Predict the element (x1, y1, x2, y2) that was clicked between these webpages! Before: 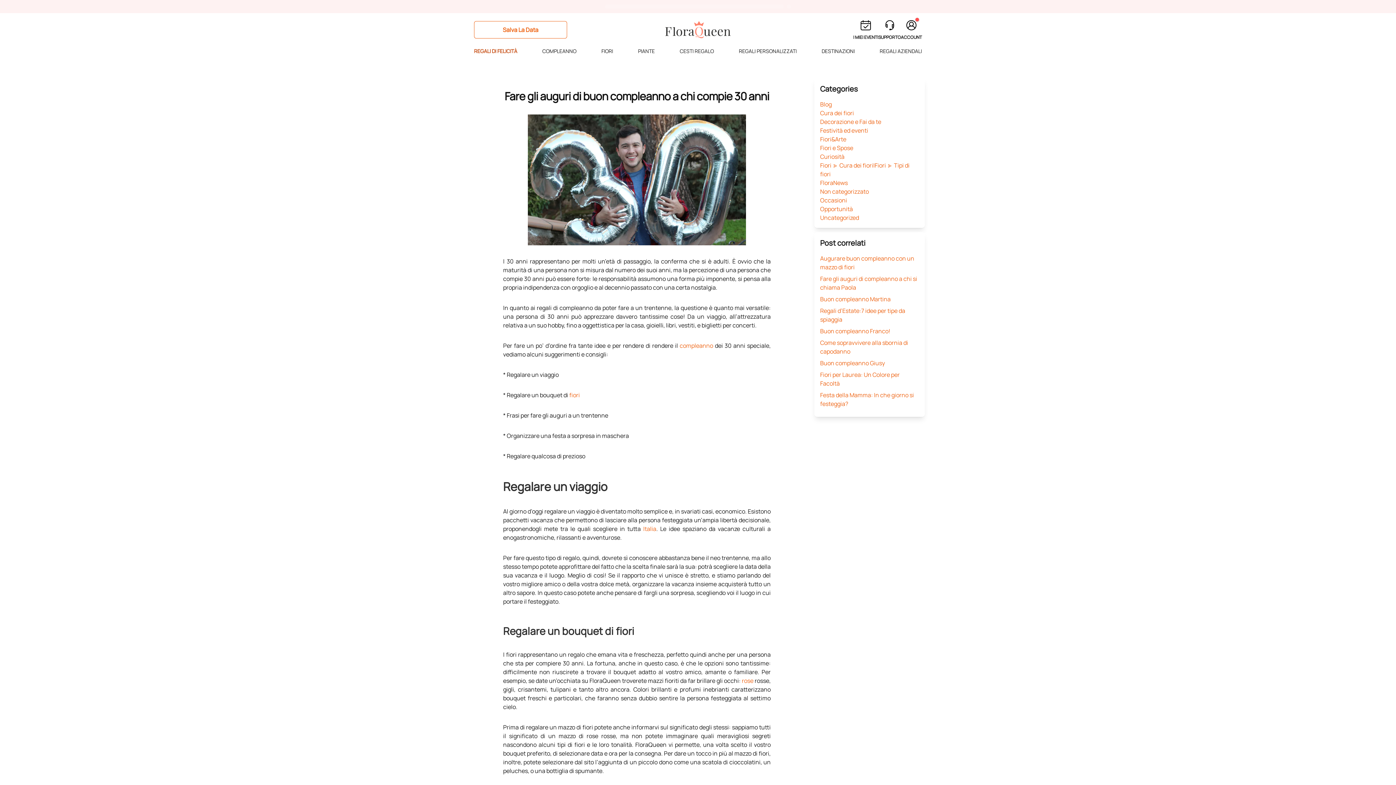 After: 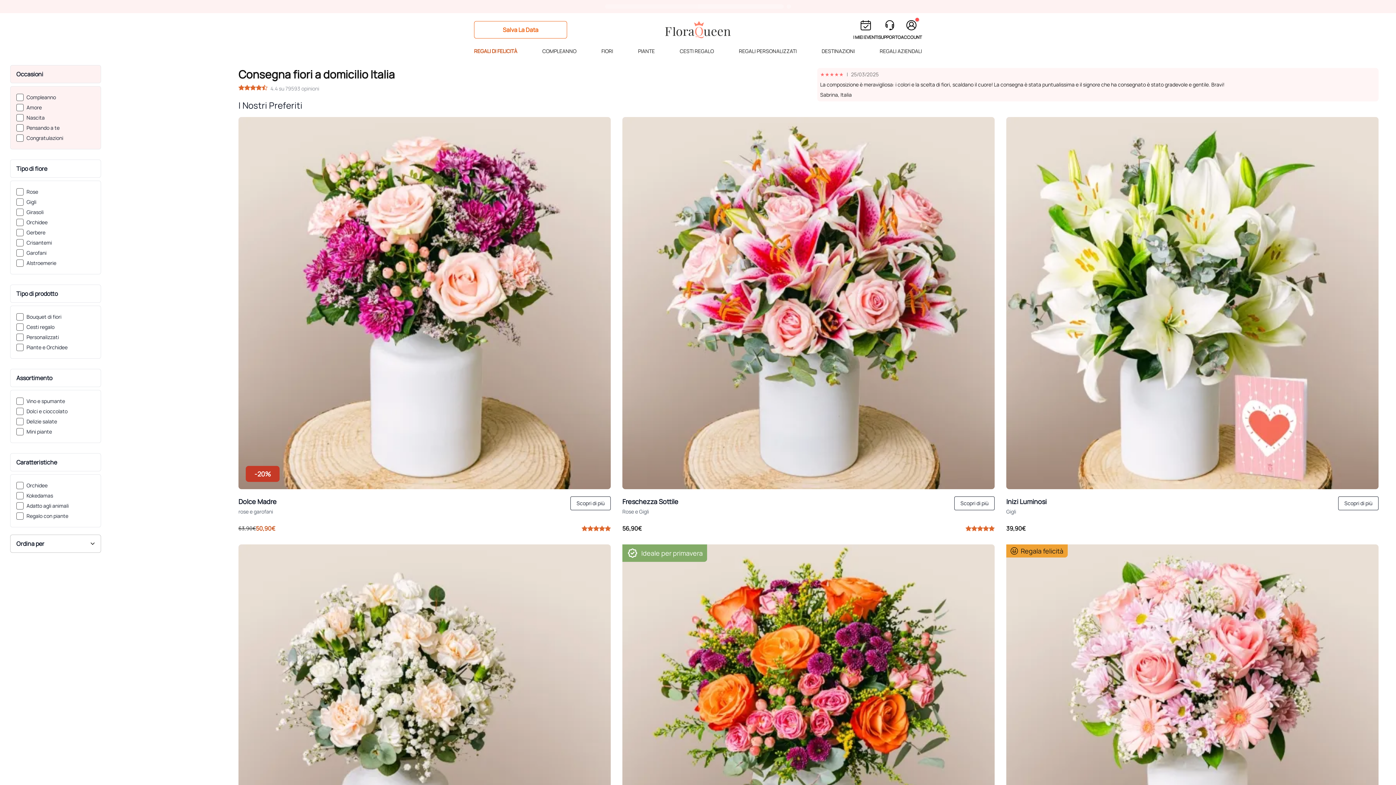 Action: label: Italia bbox: (643, 525, 656, 533)